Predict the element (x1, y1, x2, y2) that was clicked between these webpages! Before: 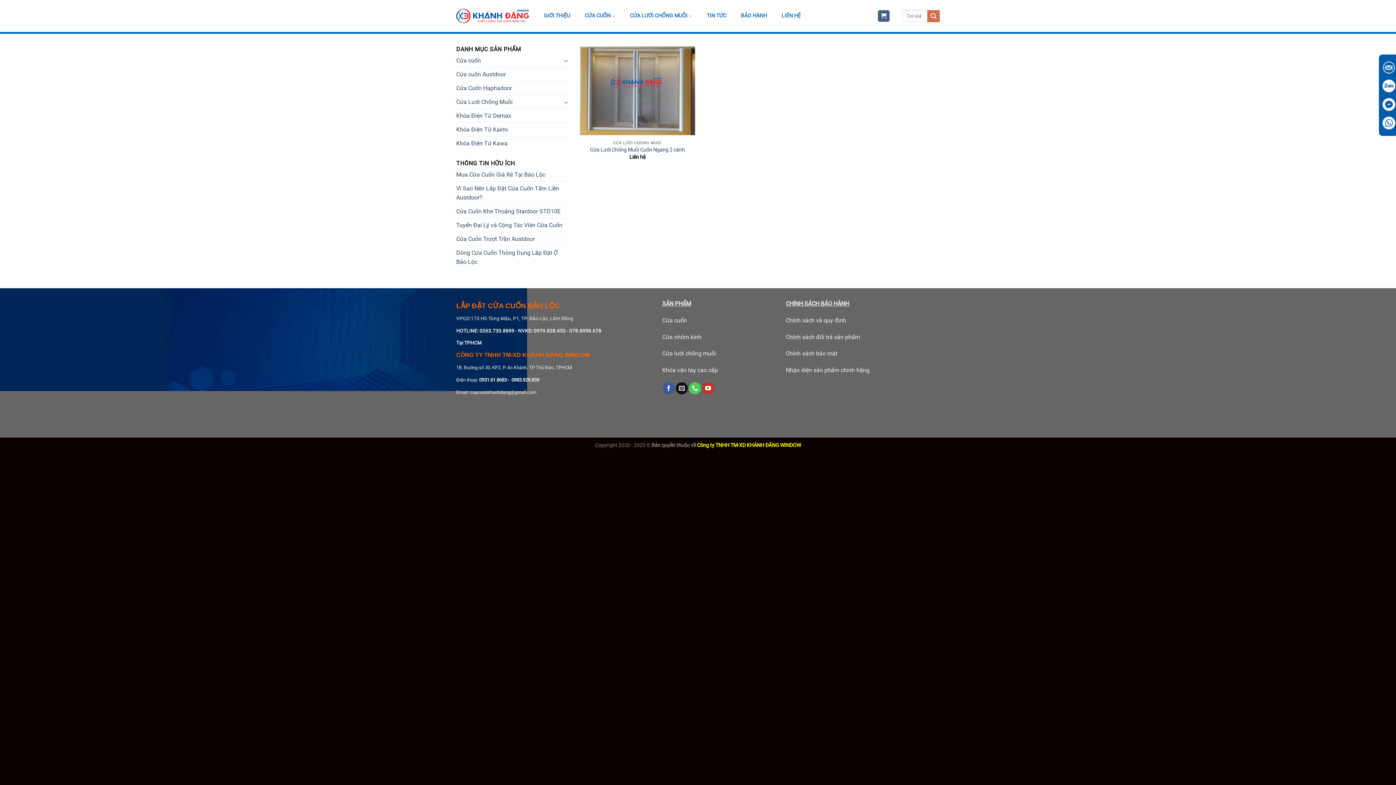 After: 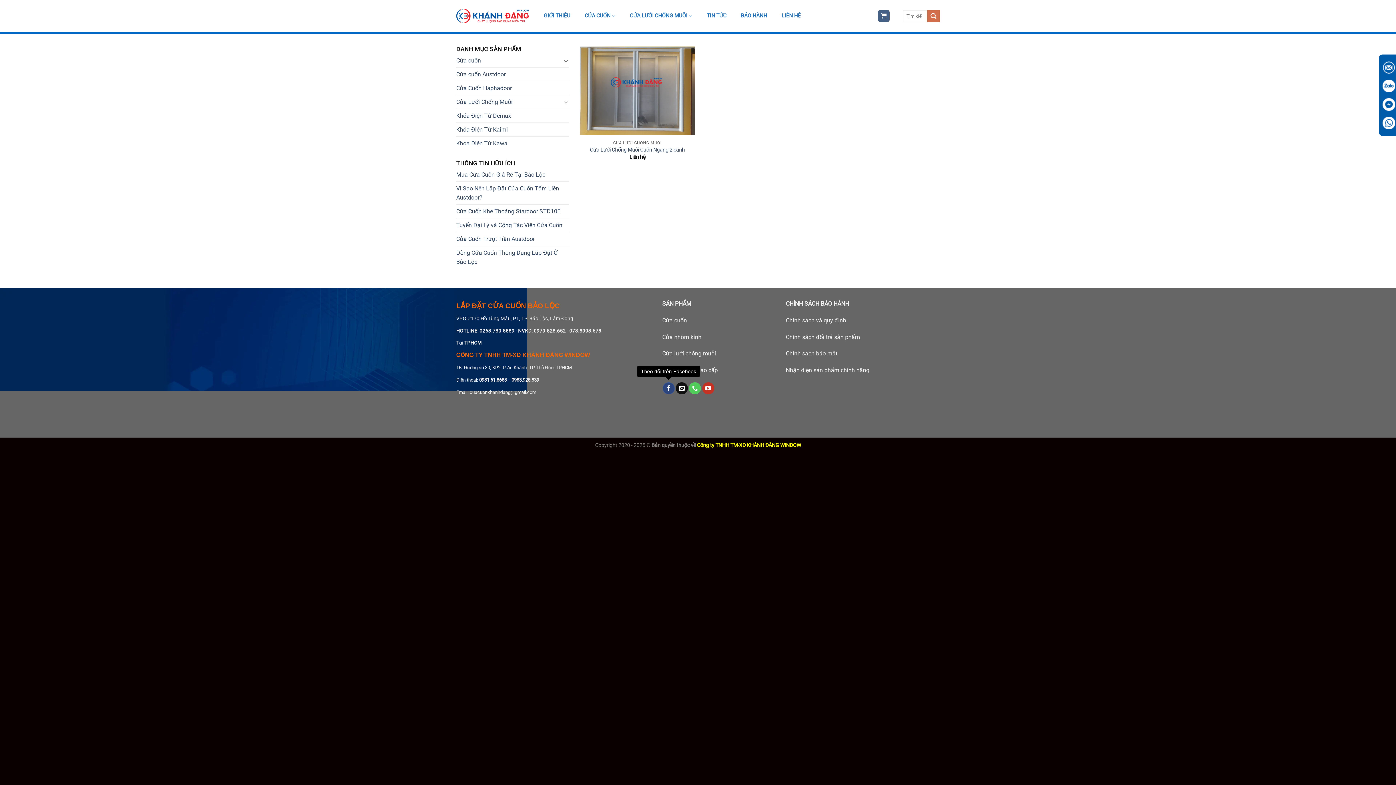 Action: bbox: (662, 382, 674, 394) label: Theo dõi trên Facebook